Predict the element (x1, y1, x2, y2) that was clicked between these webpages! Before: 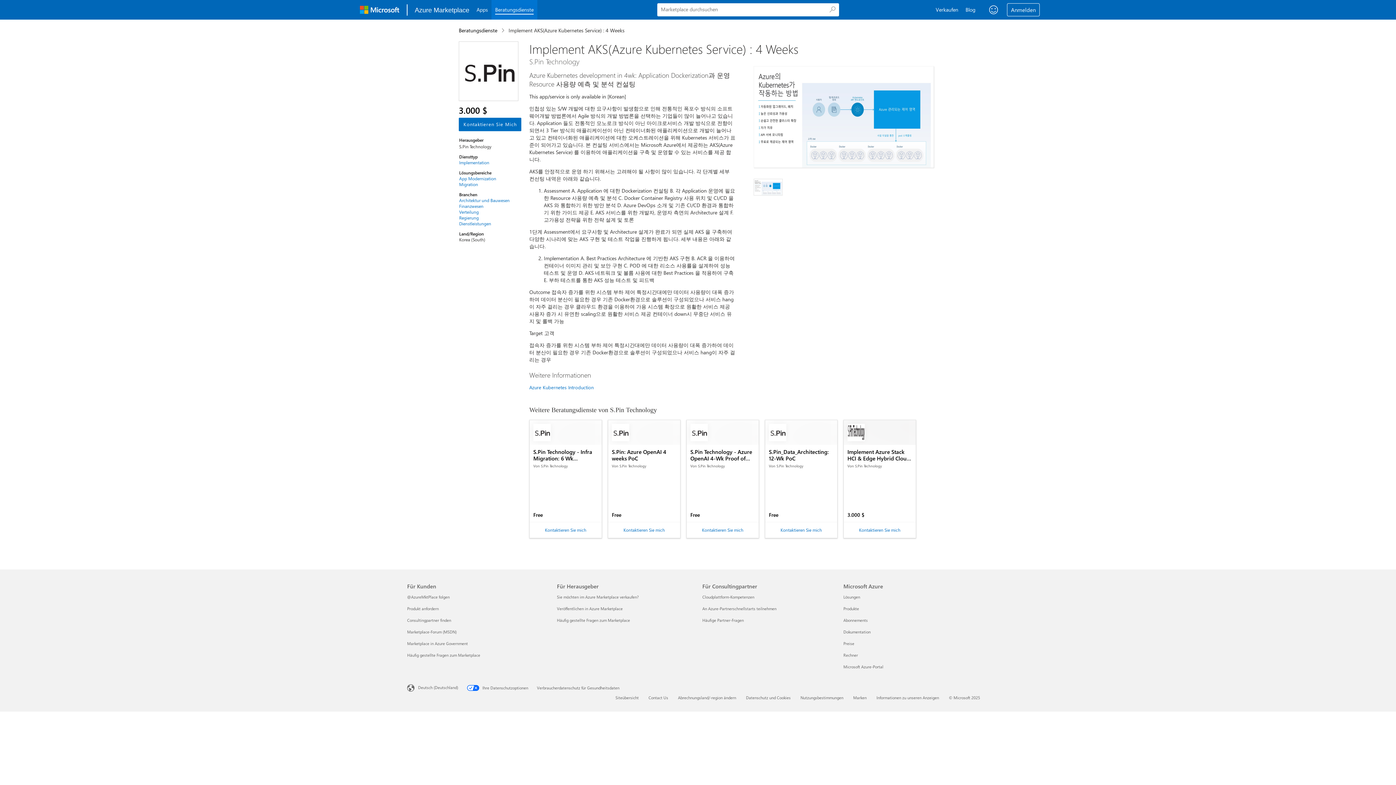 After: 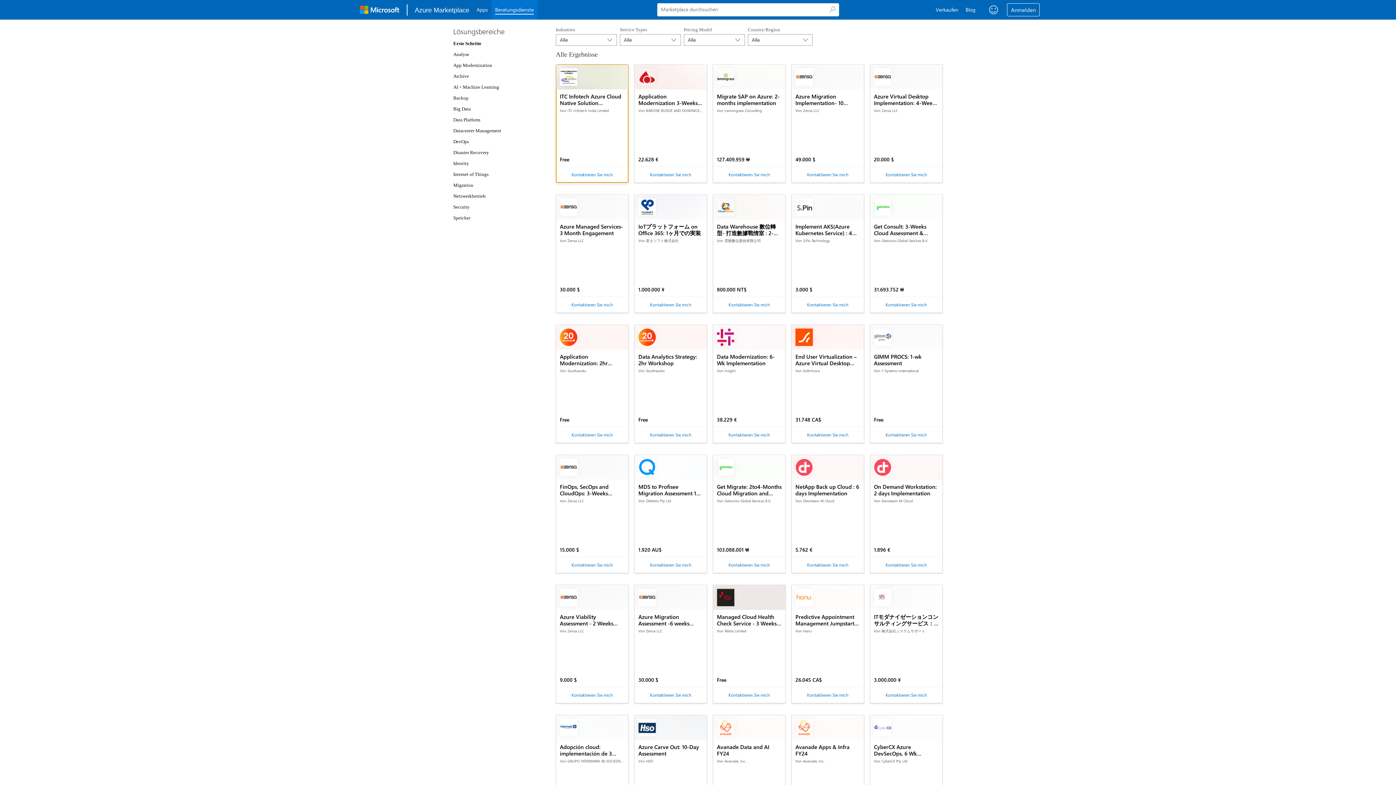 Action: bbox: (491, 0, 537, 19) label: Consulting services